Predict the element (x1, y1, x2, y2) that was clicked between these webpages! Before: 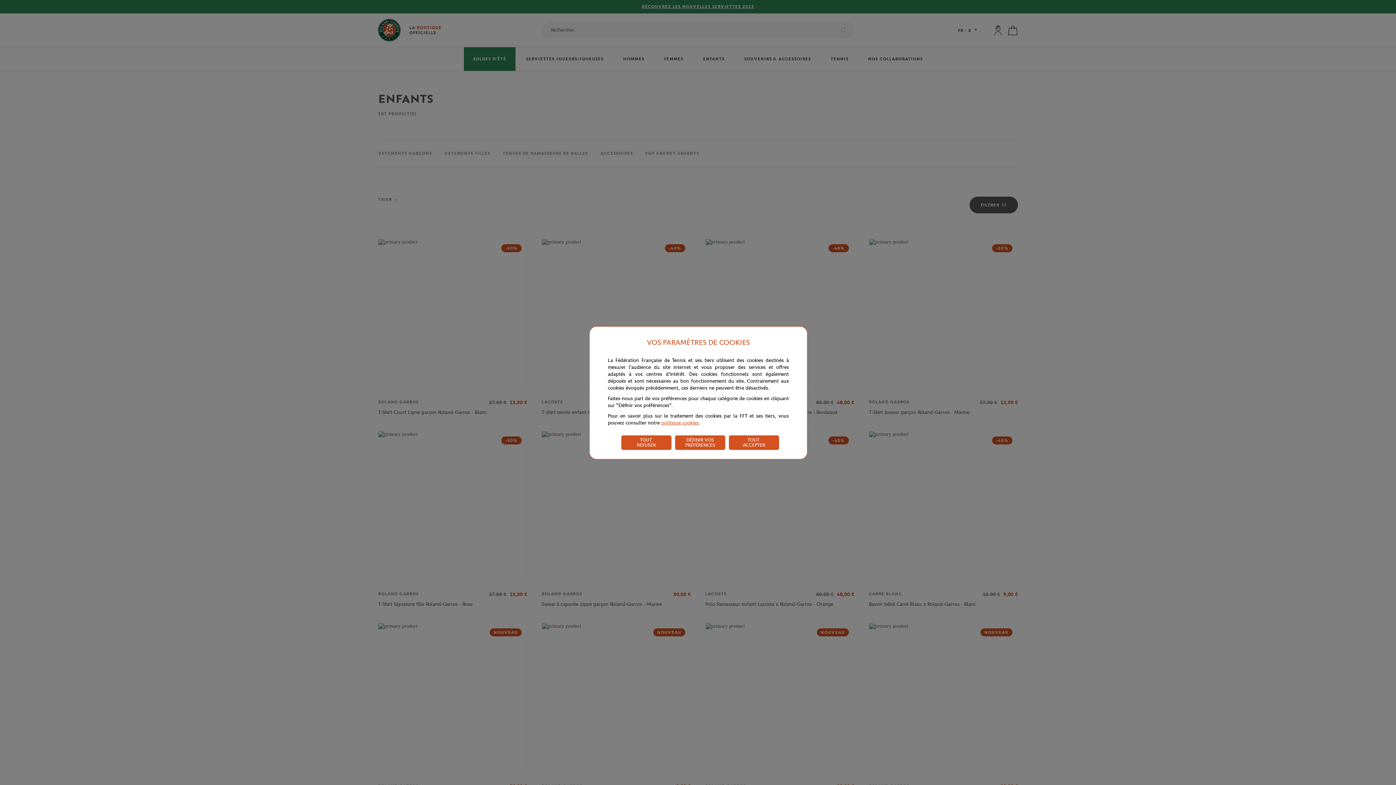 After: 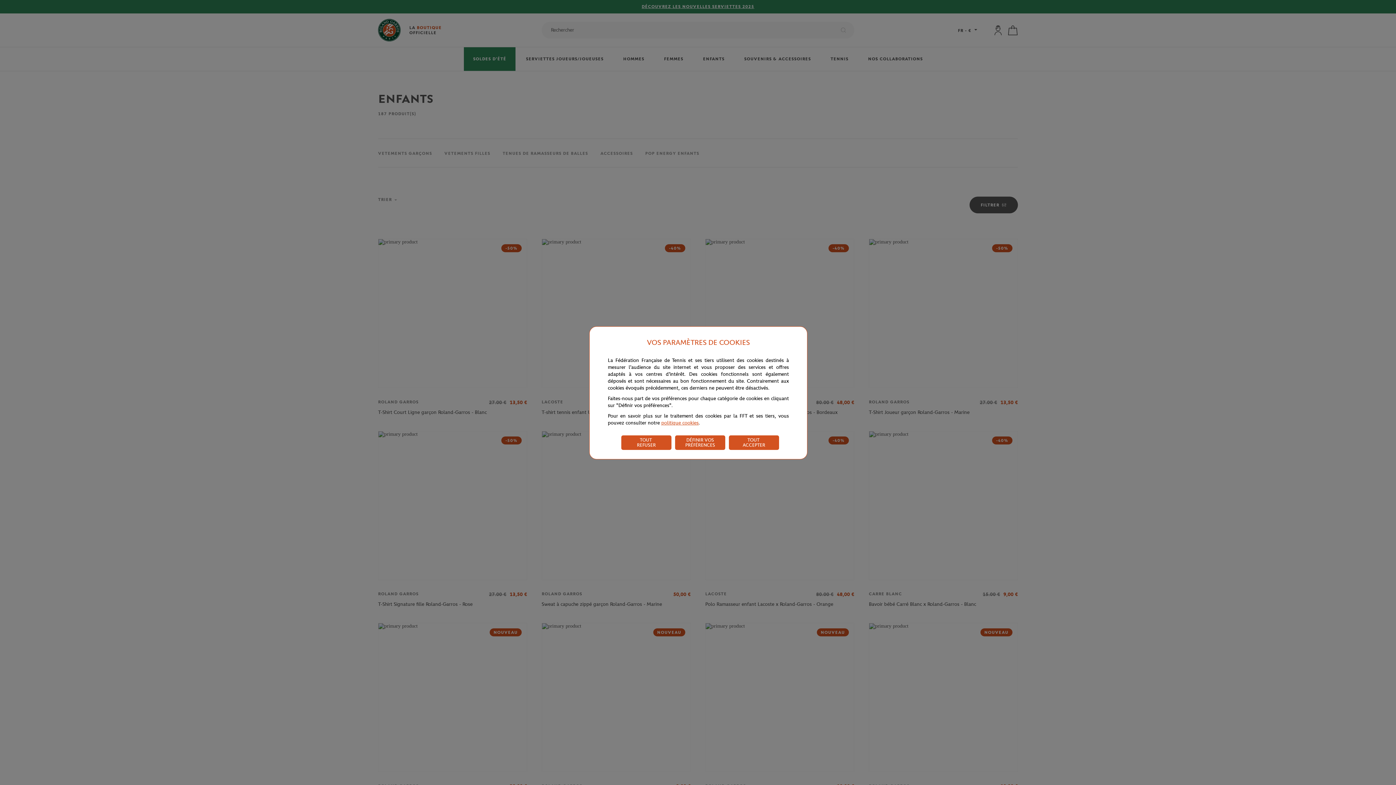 Action: bbox: (661, 420, 698, 426) label: politique cookies